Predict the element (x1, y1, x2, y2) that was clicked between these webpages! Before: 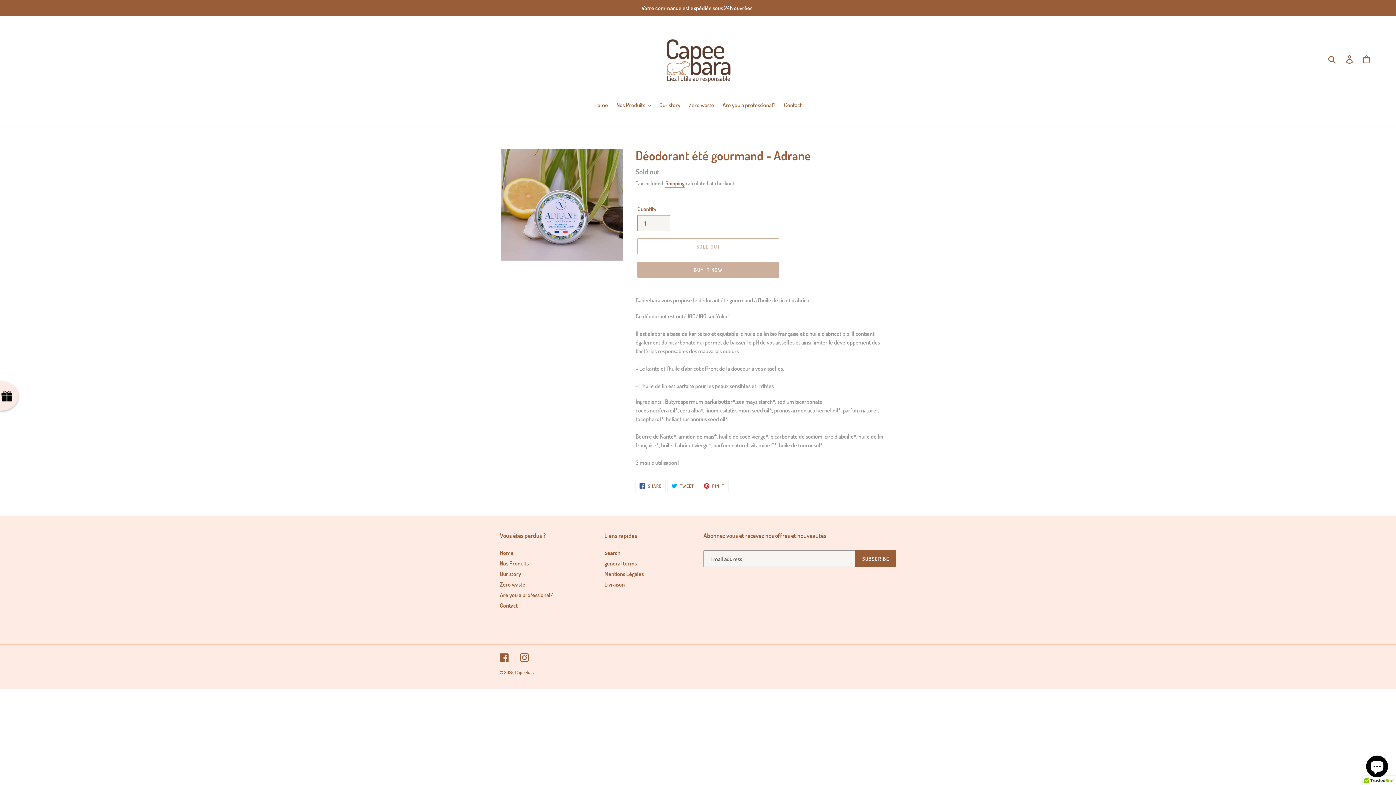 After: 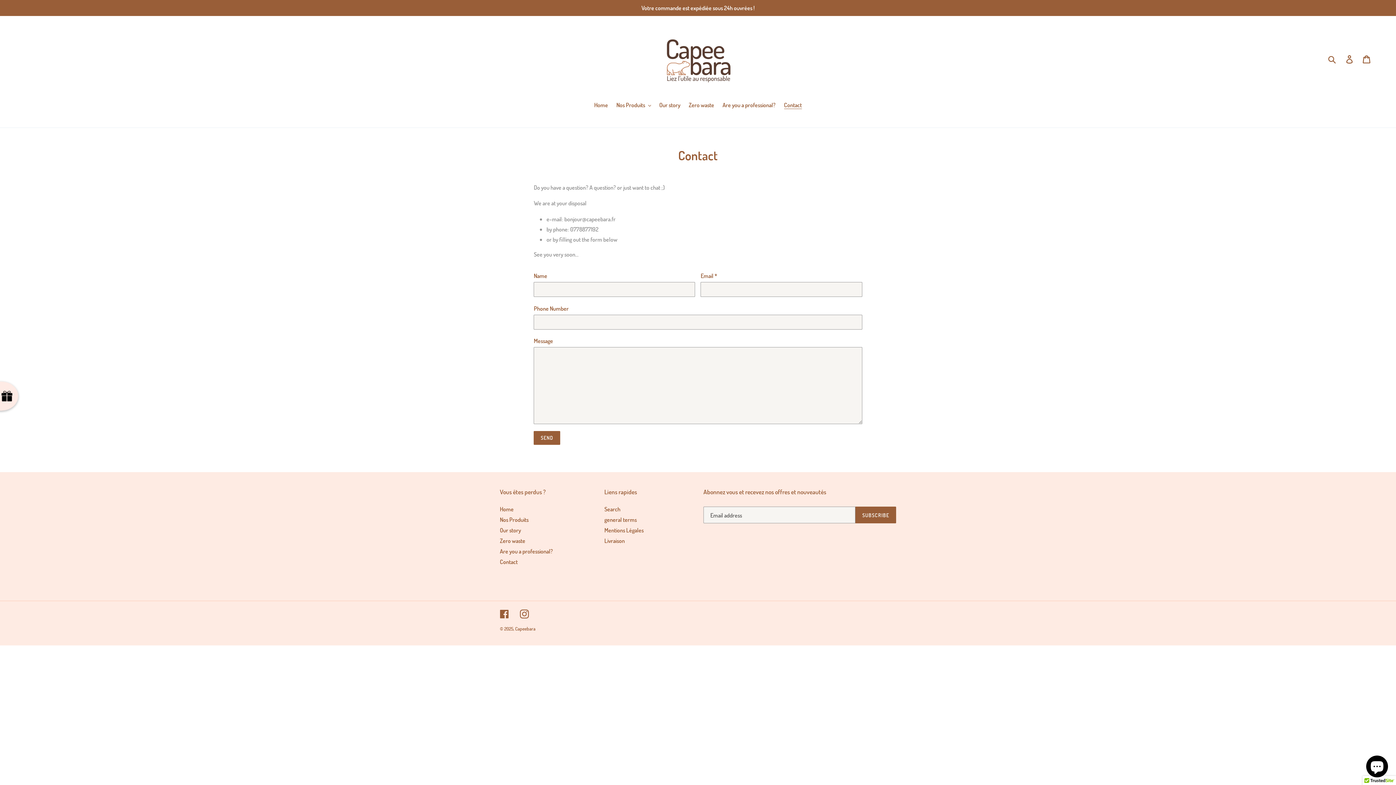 Action: bbox: (780, 100, 805, 110) label: Contact